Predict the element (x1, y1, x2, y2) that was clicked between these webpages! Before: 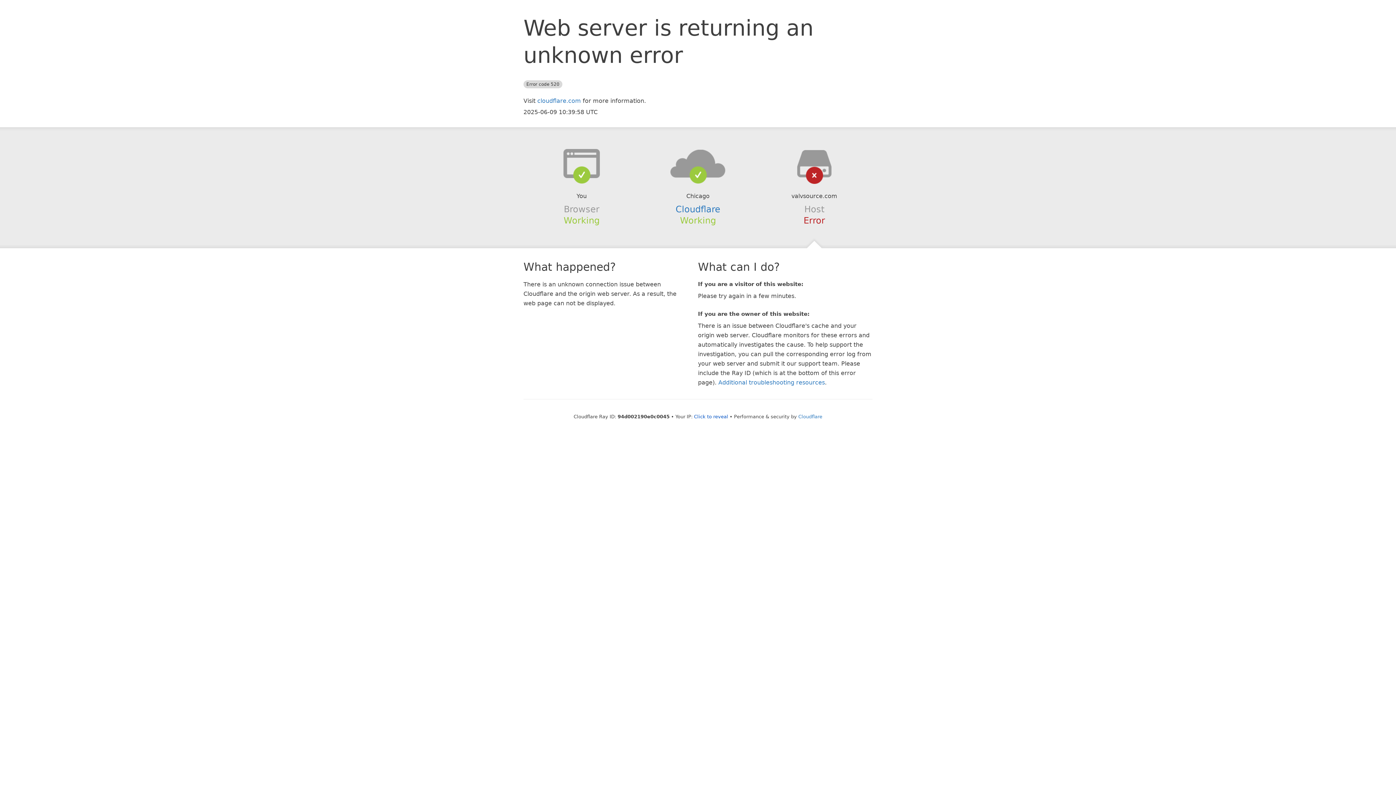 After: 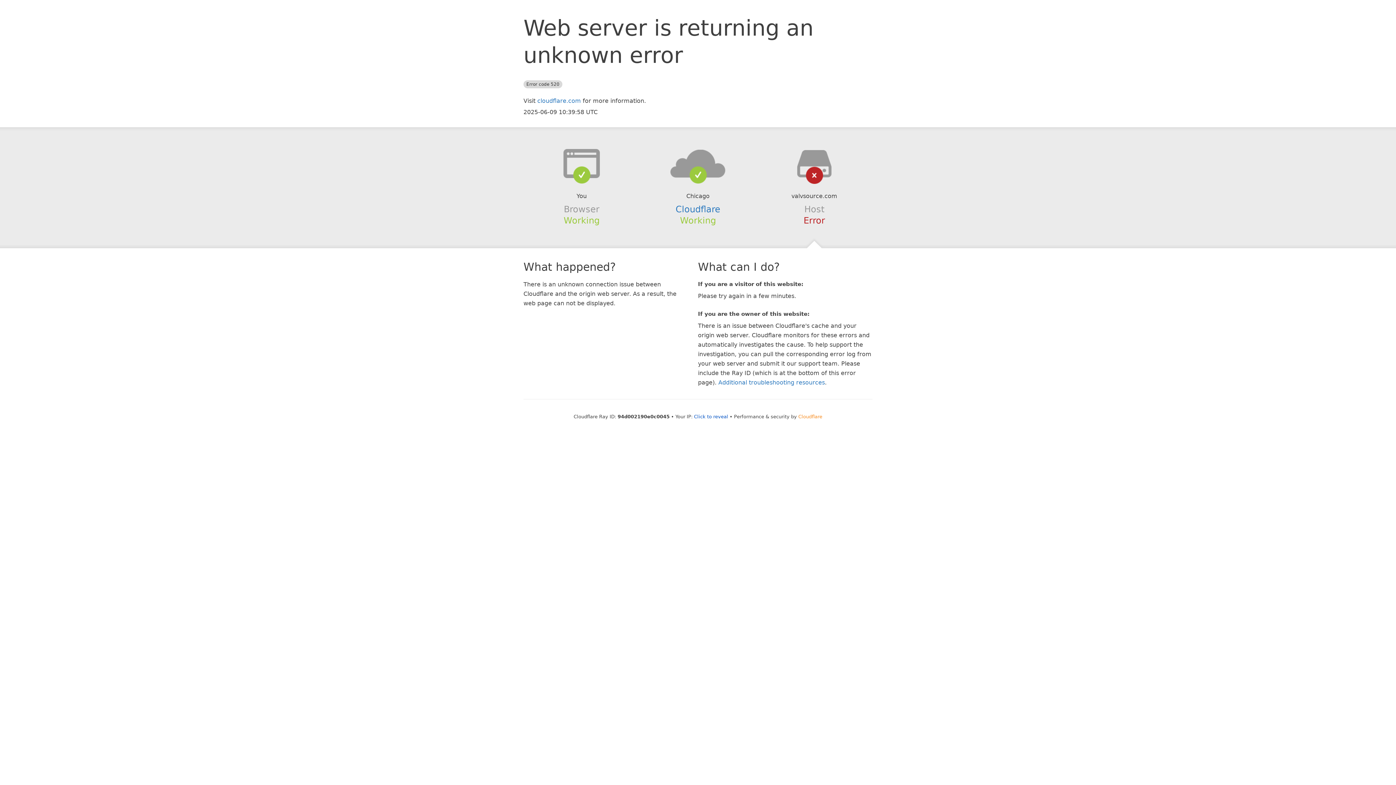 Action: bbox: (798, 414, 822, 419) label: Cloudflare